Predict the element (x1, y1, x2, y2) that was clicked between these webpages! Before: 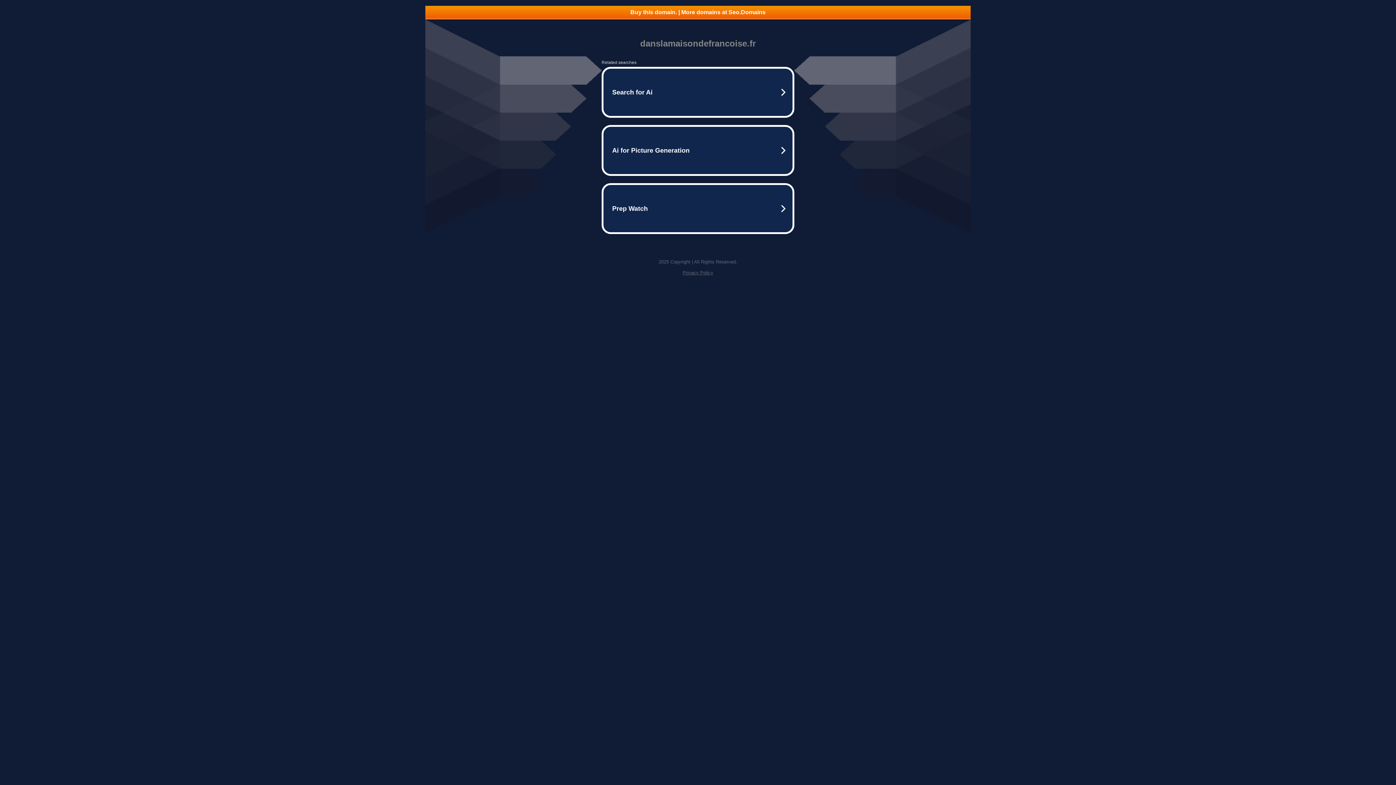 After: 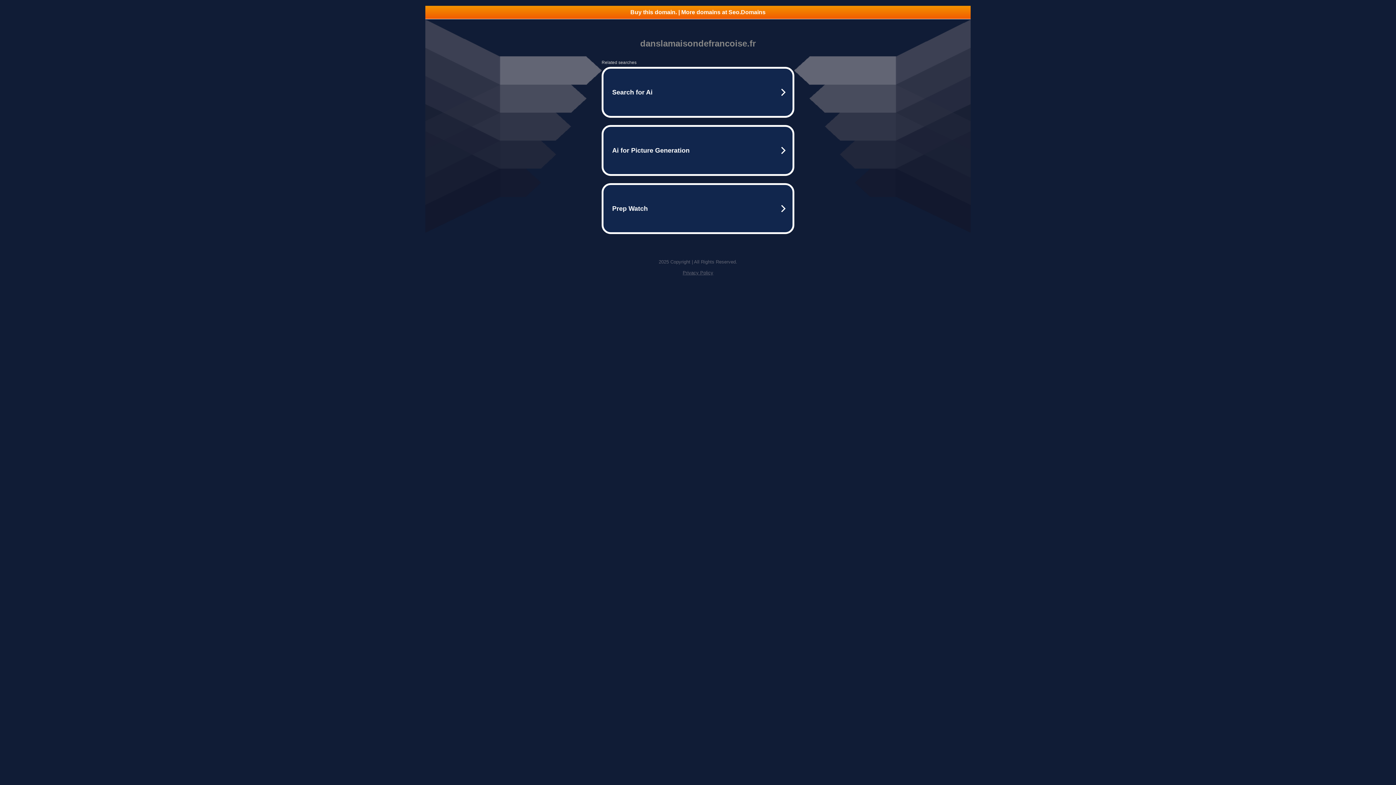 Action: label: Privacy Policy bbox: (682, 270, 713, 275)